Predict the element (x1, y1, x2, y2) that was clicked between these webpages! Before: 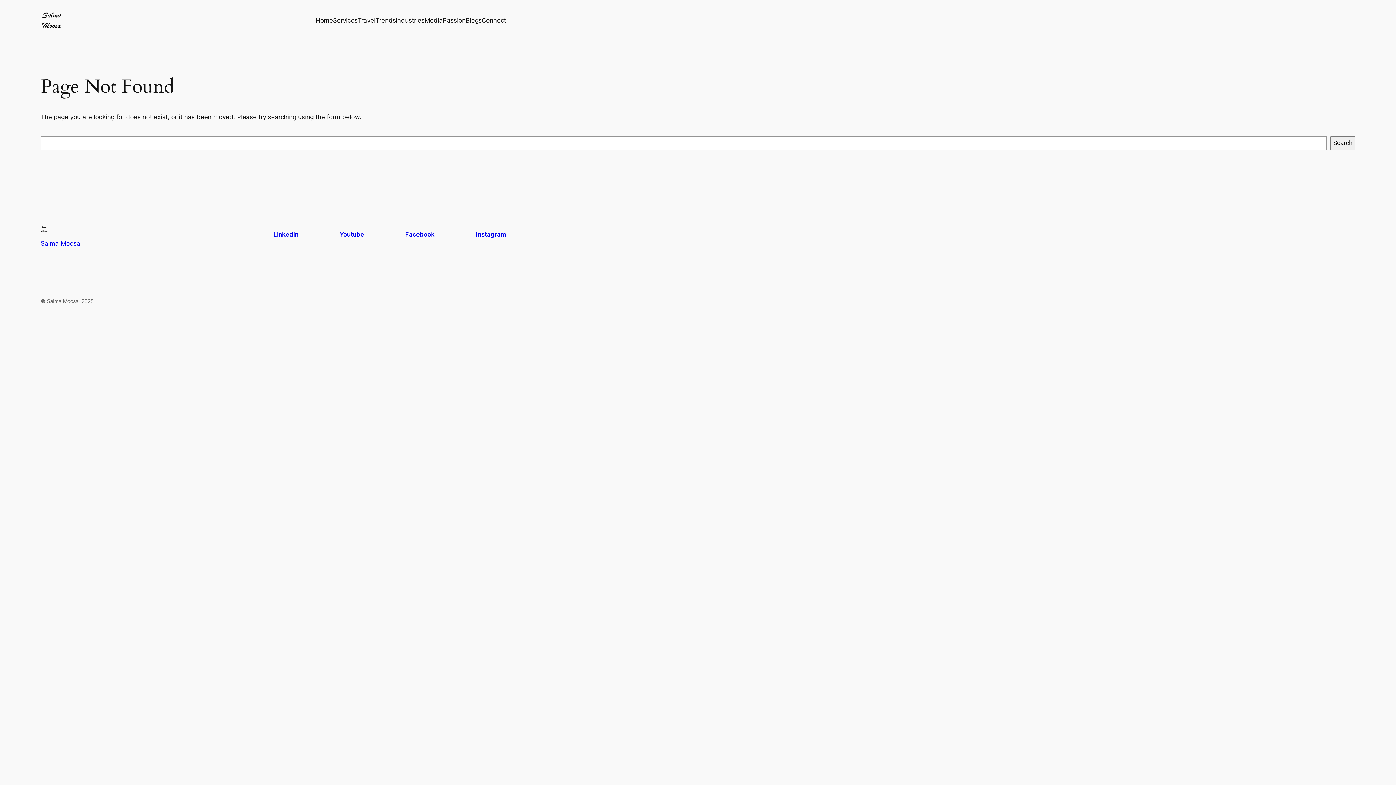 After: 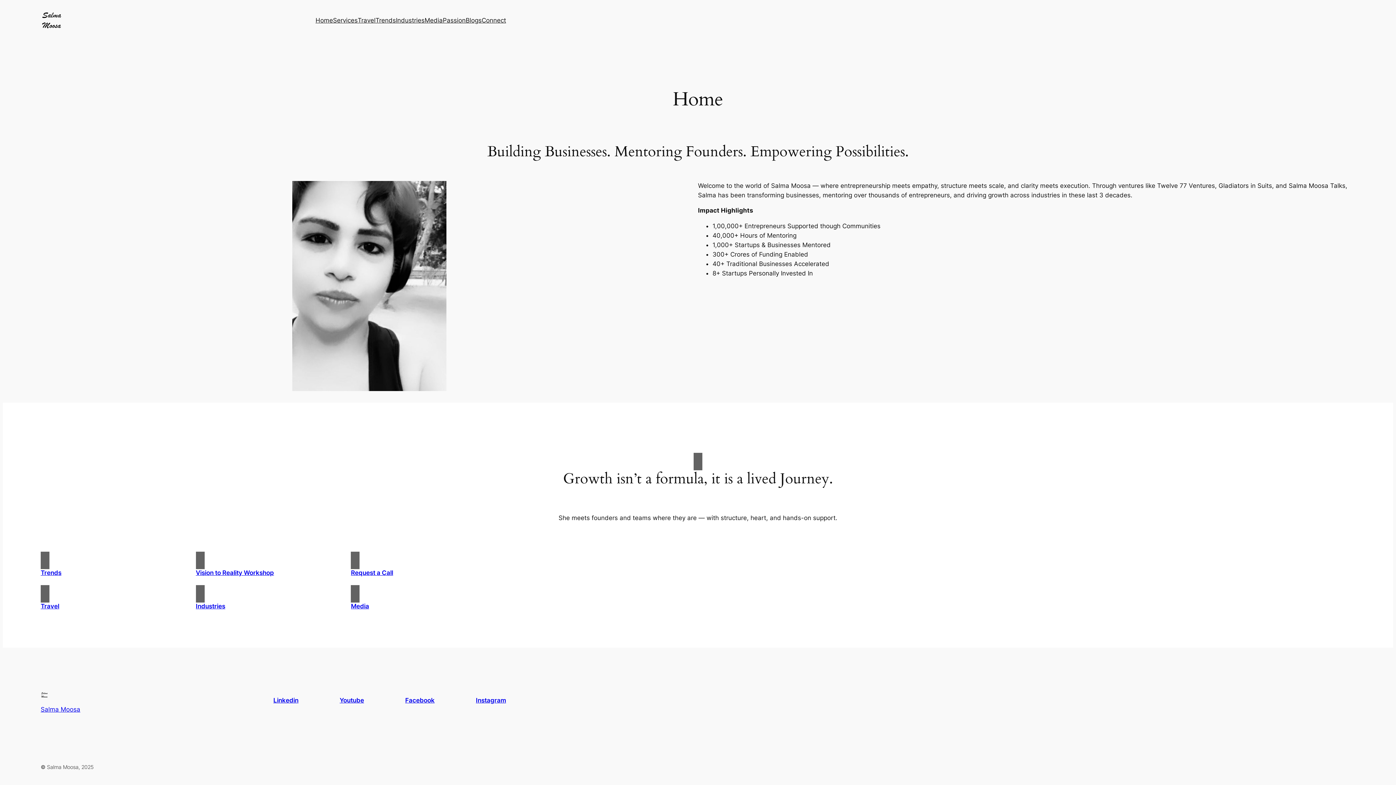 Action: bbox: (40, 225, 48, 232)